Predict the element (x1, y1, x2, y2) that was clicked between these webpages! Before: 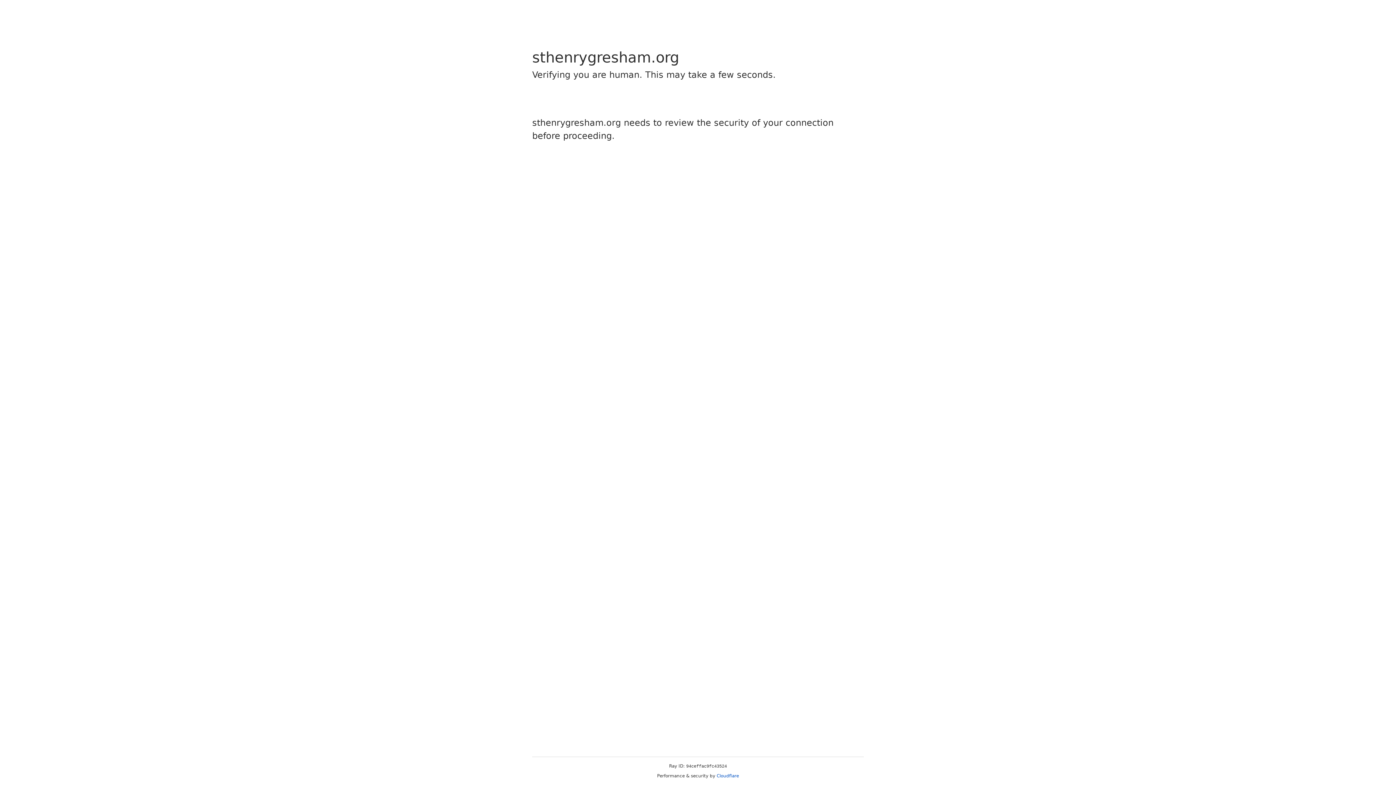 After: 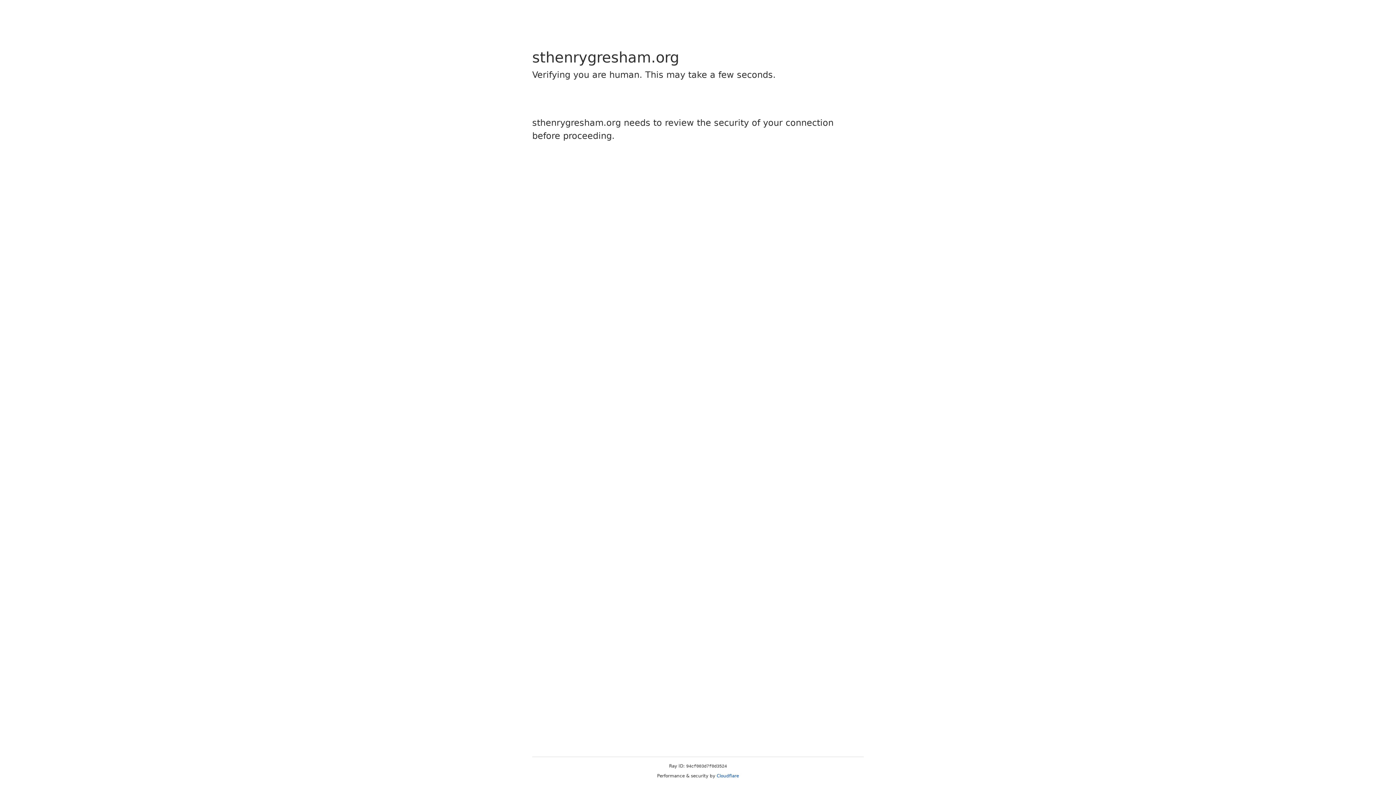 Action: label: Cloudflare bbox: (716, 773, 739, 778)